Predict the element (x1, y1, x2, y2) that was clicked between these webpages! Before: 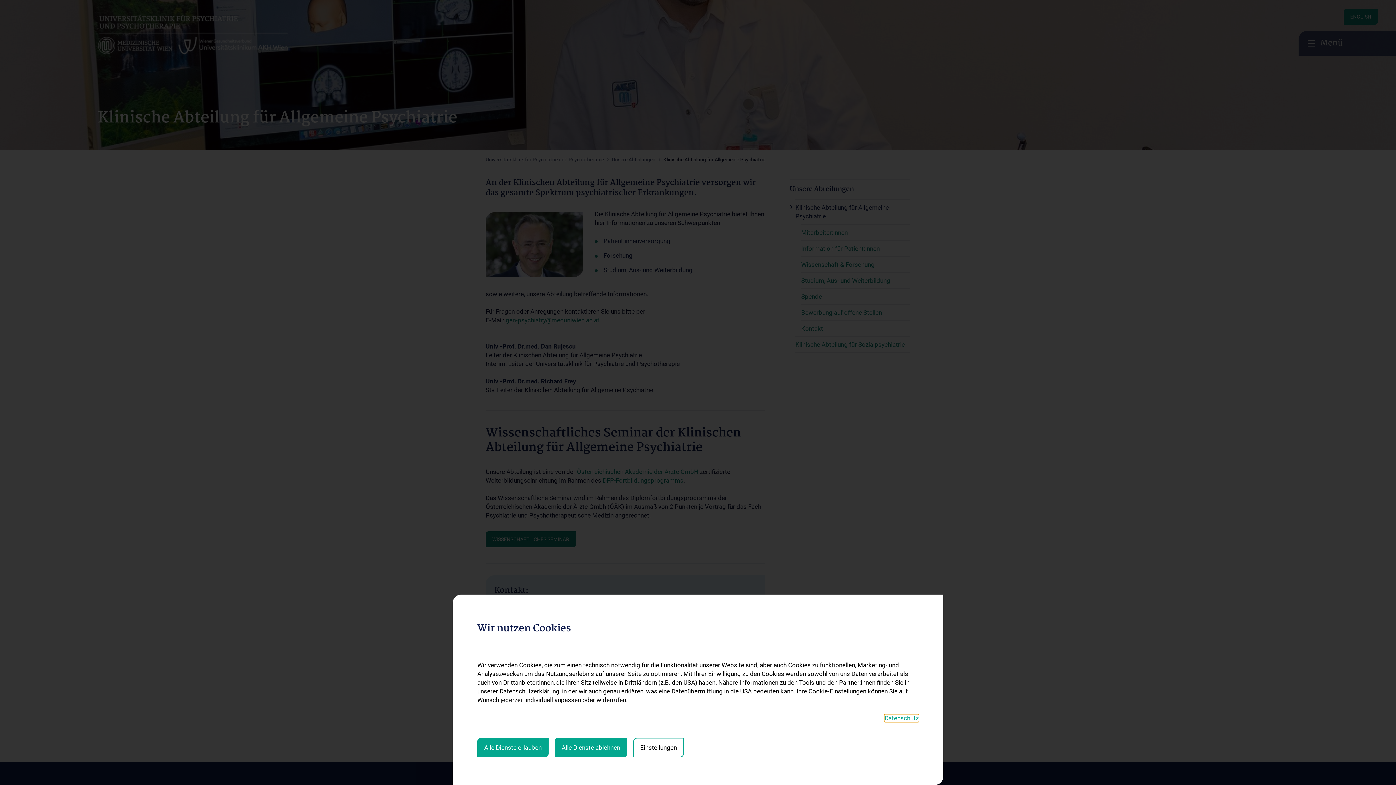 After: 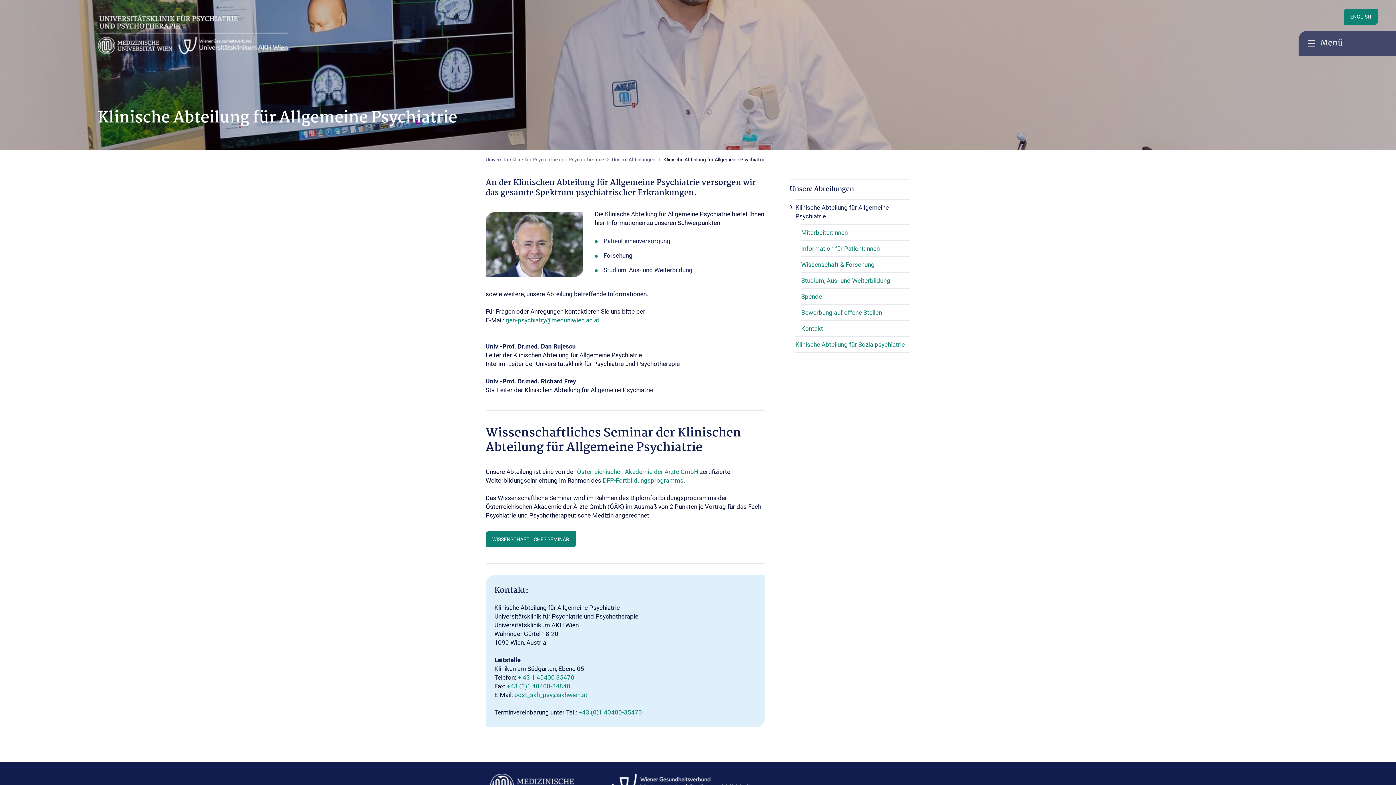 Action: label: Alle Dienste erlauben bbox: (477, 738, 548, 757)